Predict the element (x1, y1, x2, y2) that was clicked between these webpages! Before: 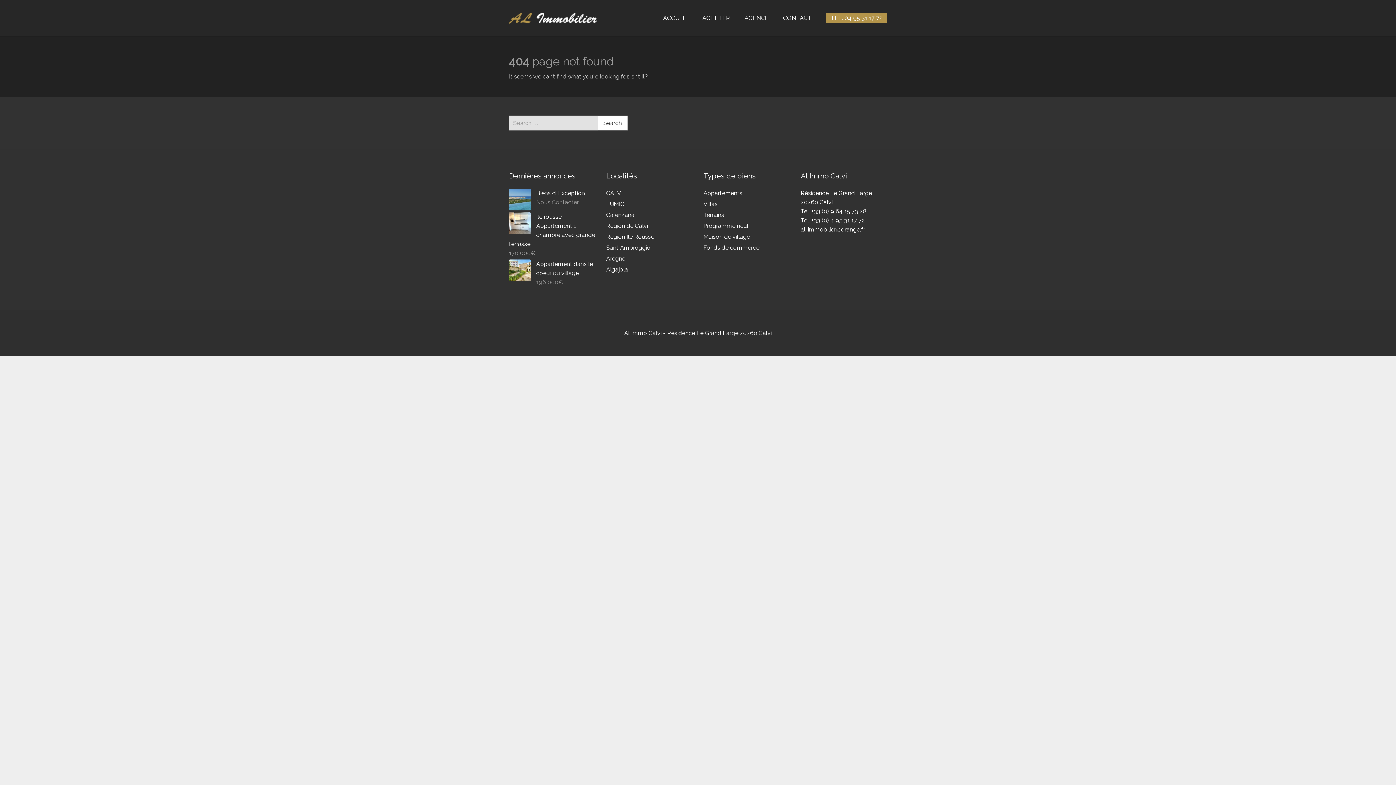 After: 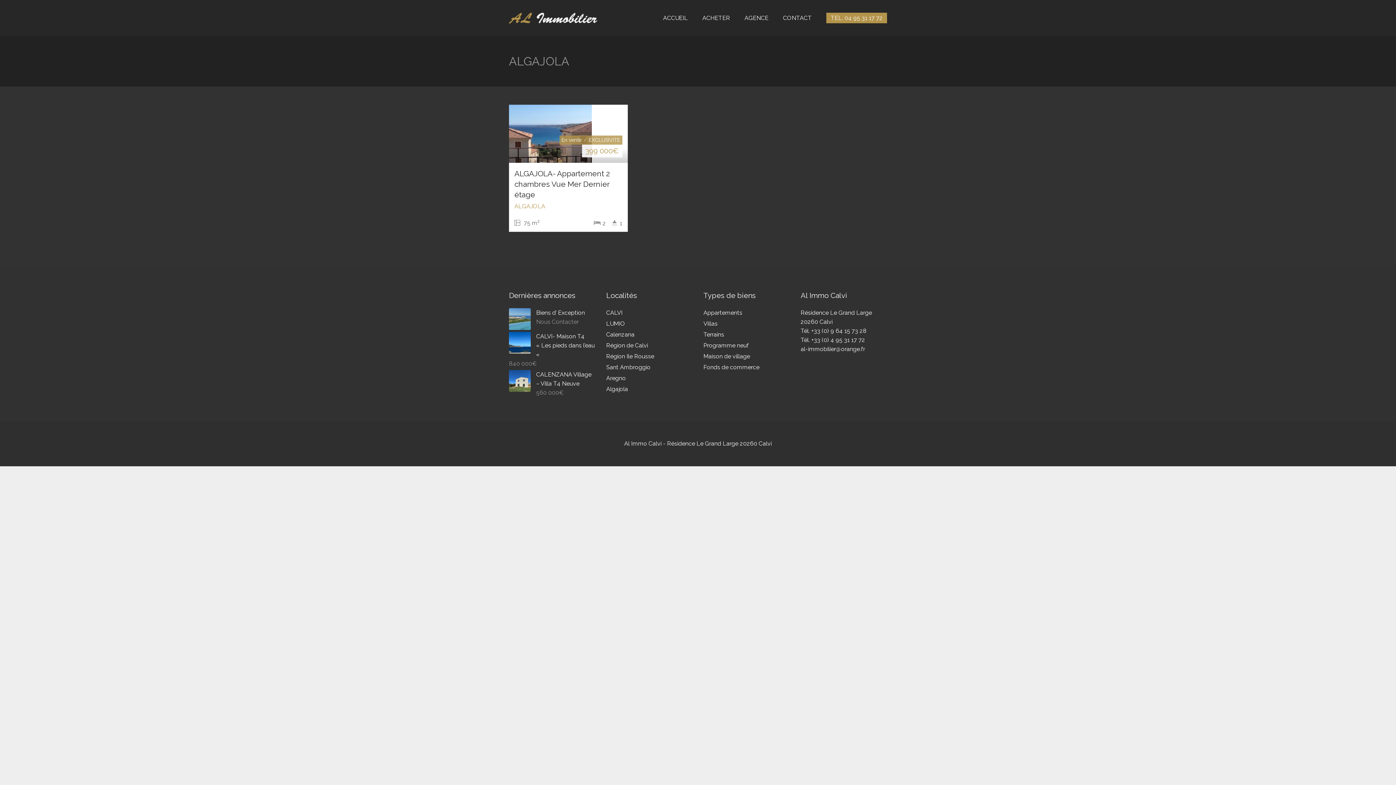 Action: label: Algajola bbox: (606, 265, 692, 274)